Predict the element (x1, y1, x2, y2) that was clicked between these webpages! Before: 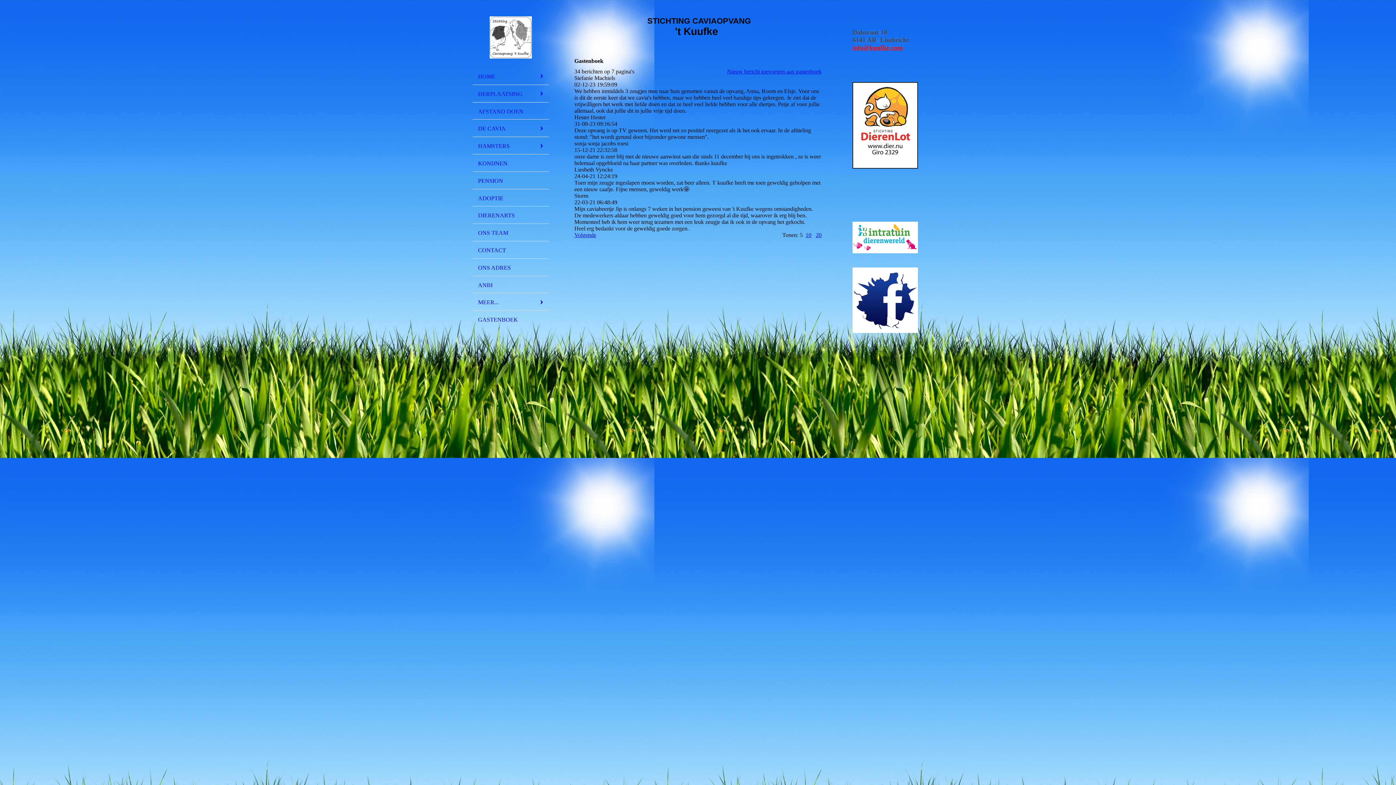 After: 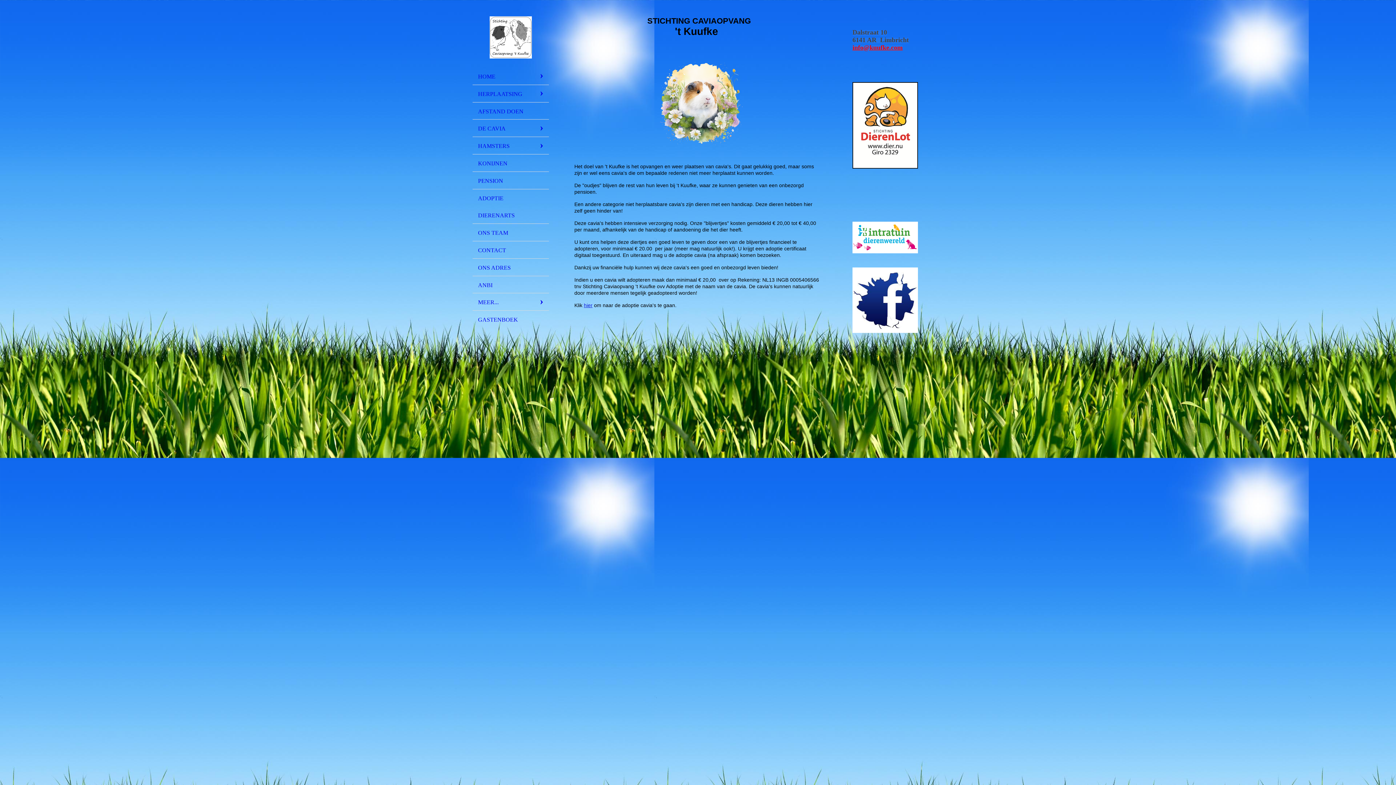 Action: label: ADOPTIE bbox: (472, 189, 549, 206)